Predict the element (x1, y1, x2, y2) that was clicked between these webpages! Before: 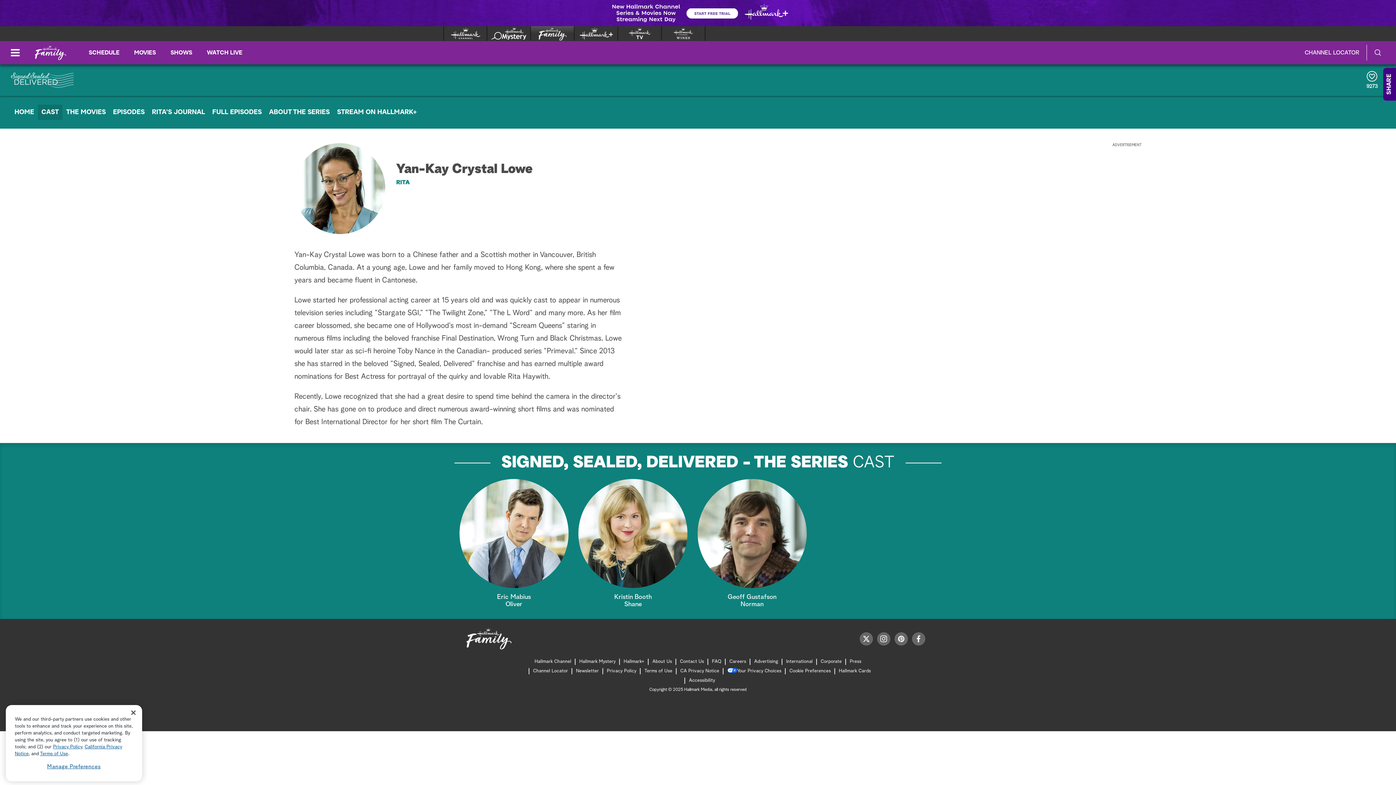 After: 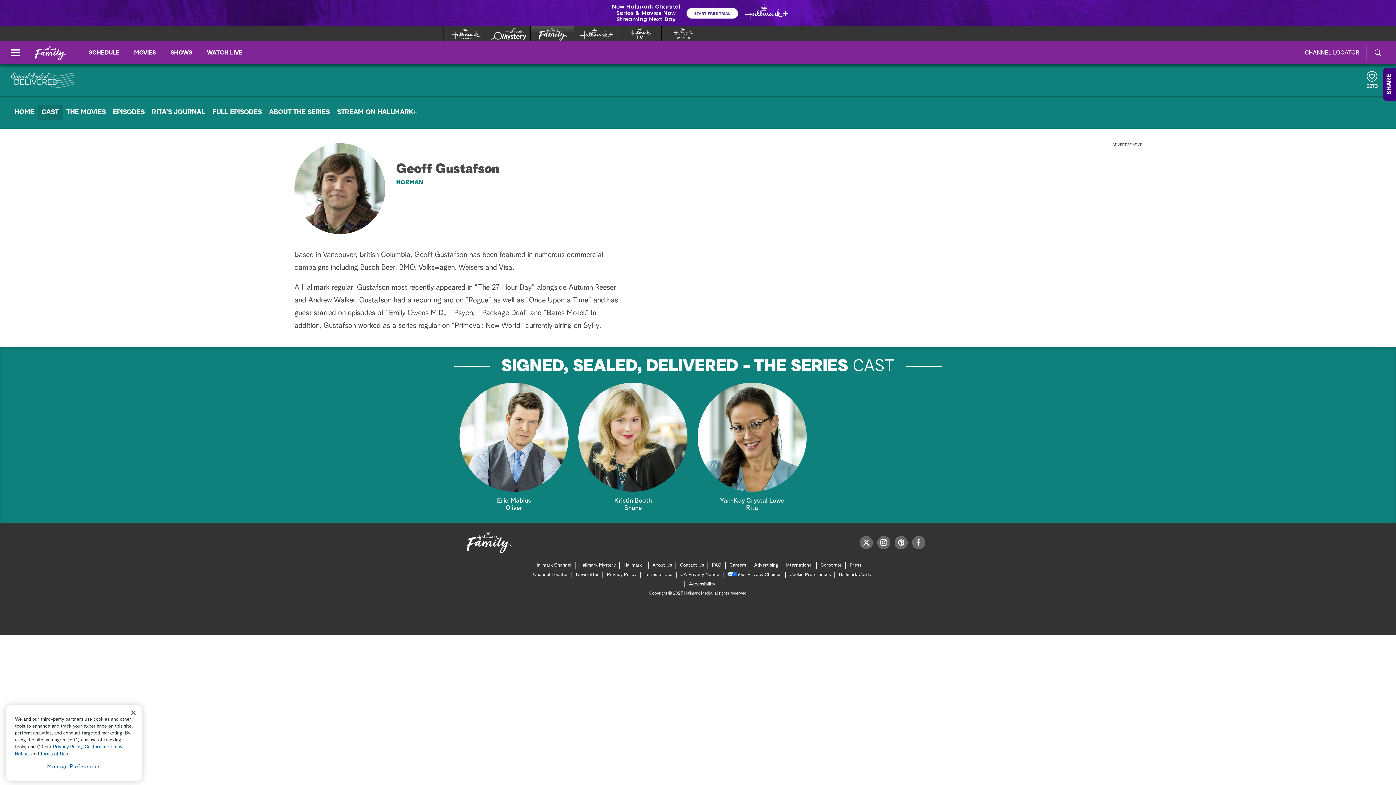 Action: bbox: (692, 479, 811, 608) label: Geoff Gustafson
Norman